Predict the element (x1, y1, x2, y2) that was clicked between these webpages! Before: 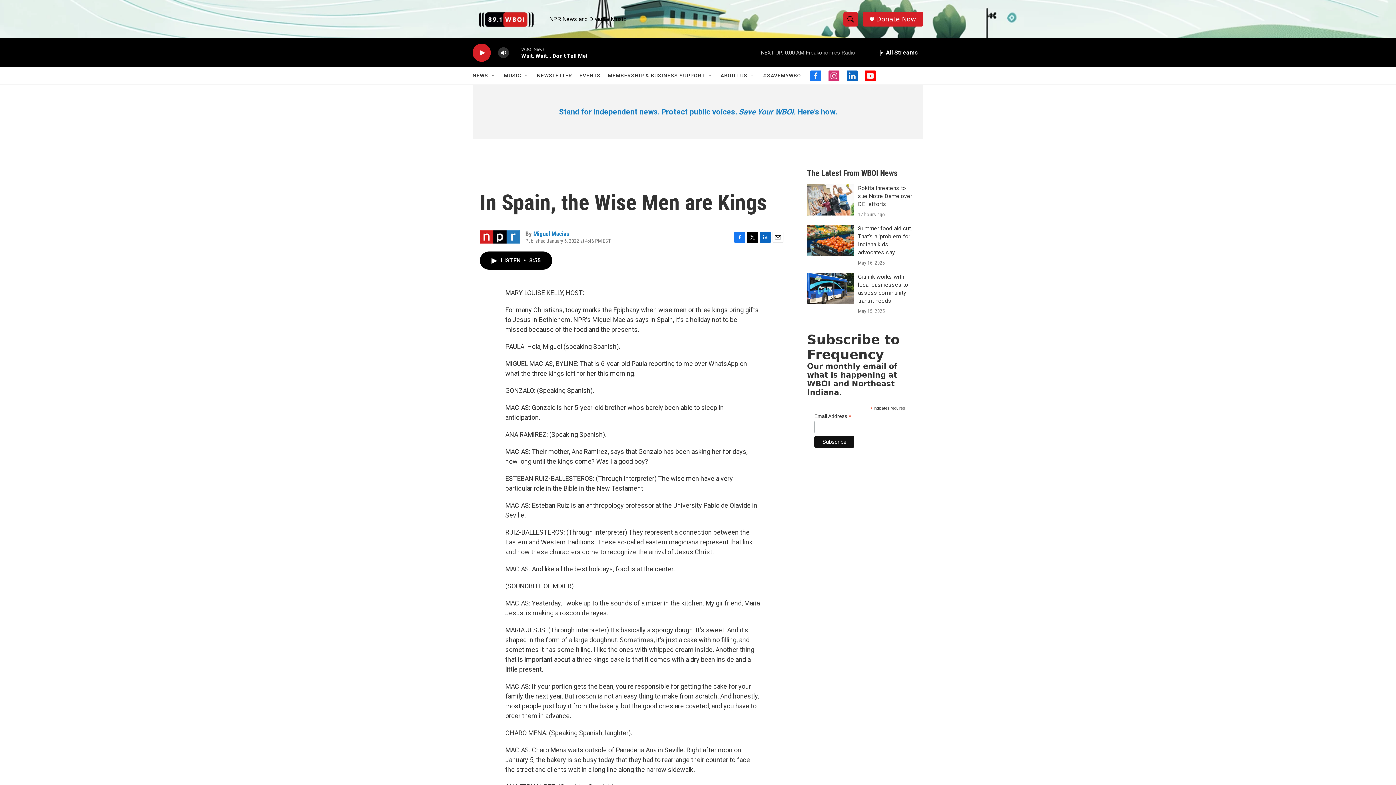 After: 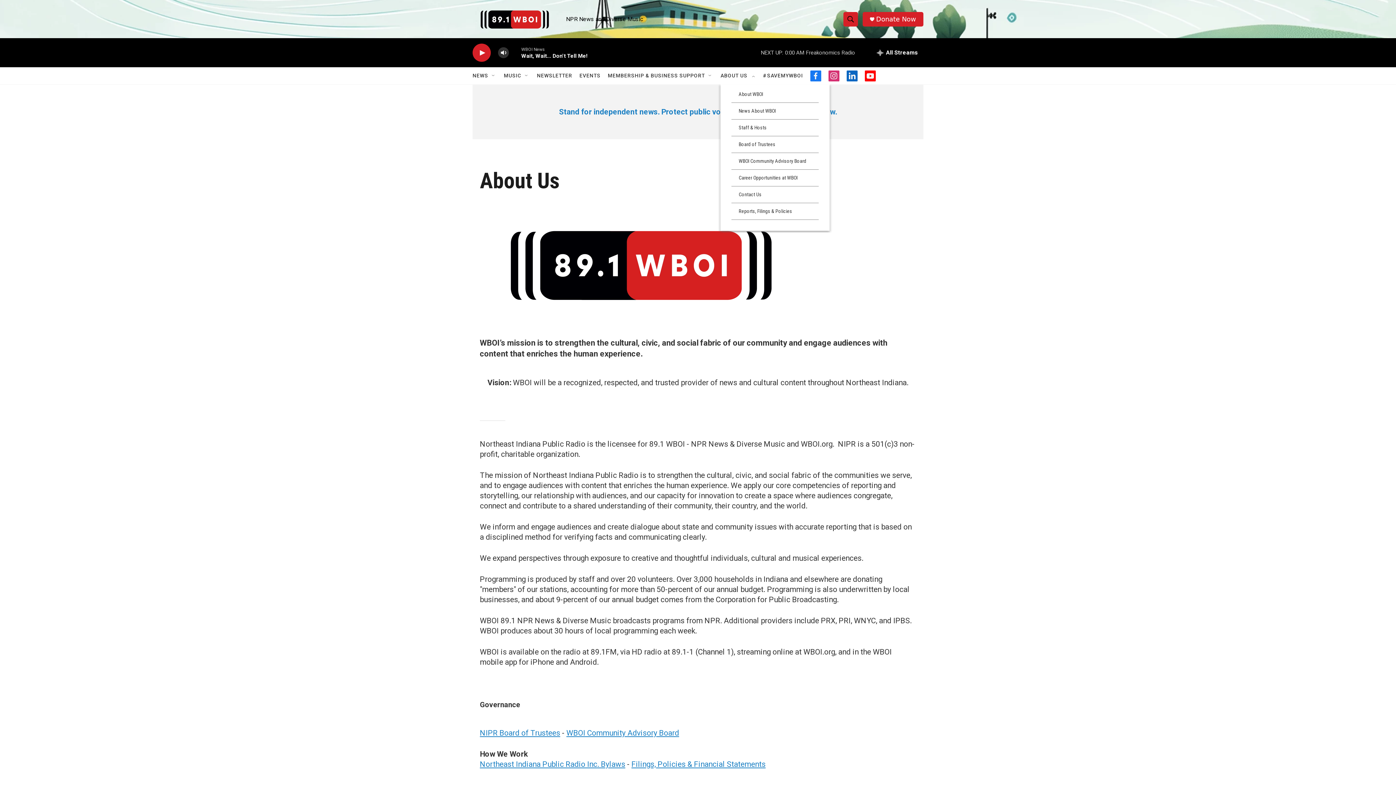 Action: bbox: (720, 67, 747, 84) label: ABOUT US